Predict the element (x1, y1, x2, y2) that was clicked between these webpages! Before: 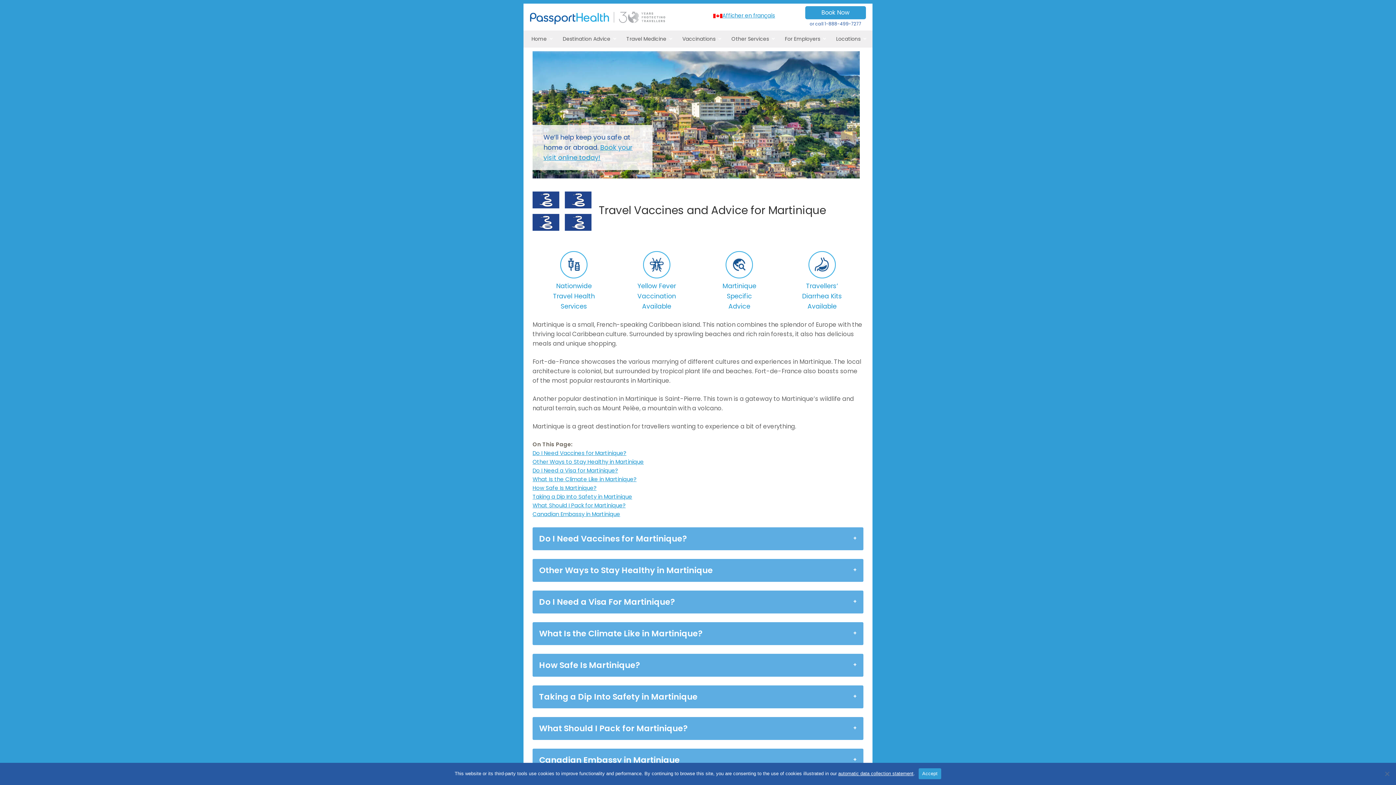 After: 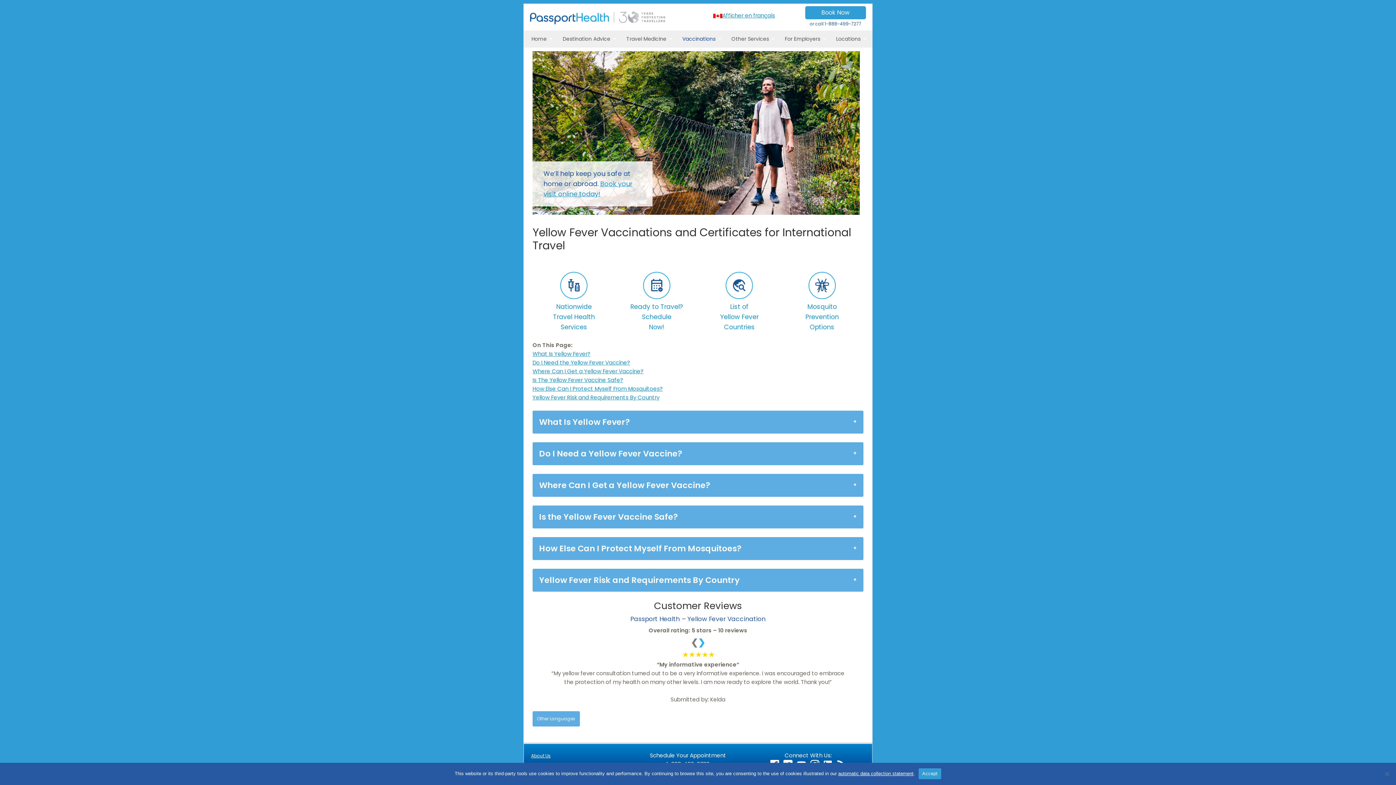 Action: label: 
Yellow Fever
Vaccination
Available bbox: (615, 251, 698, 311)